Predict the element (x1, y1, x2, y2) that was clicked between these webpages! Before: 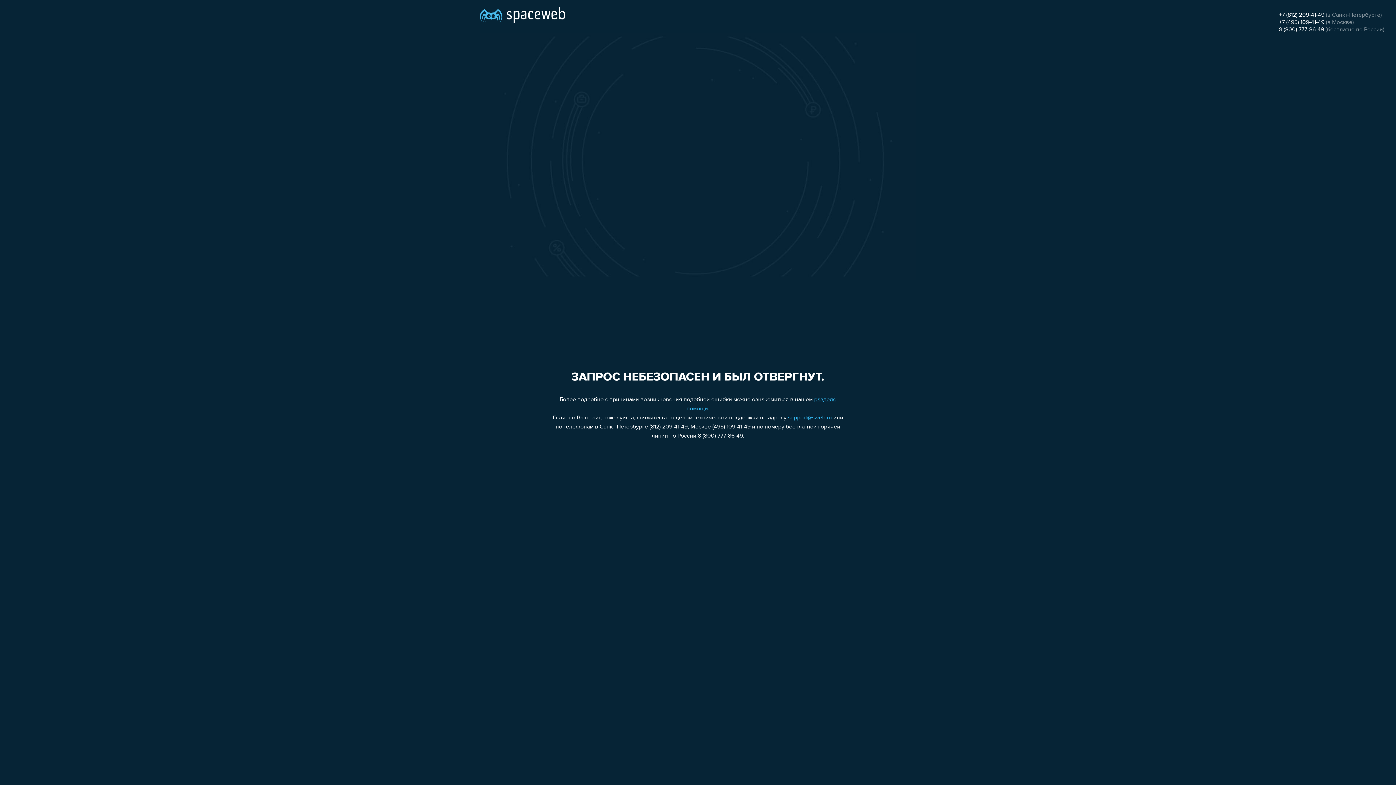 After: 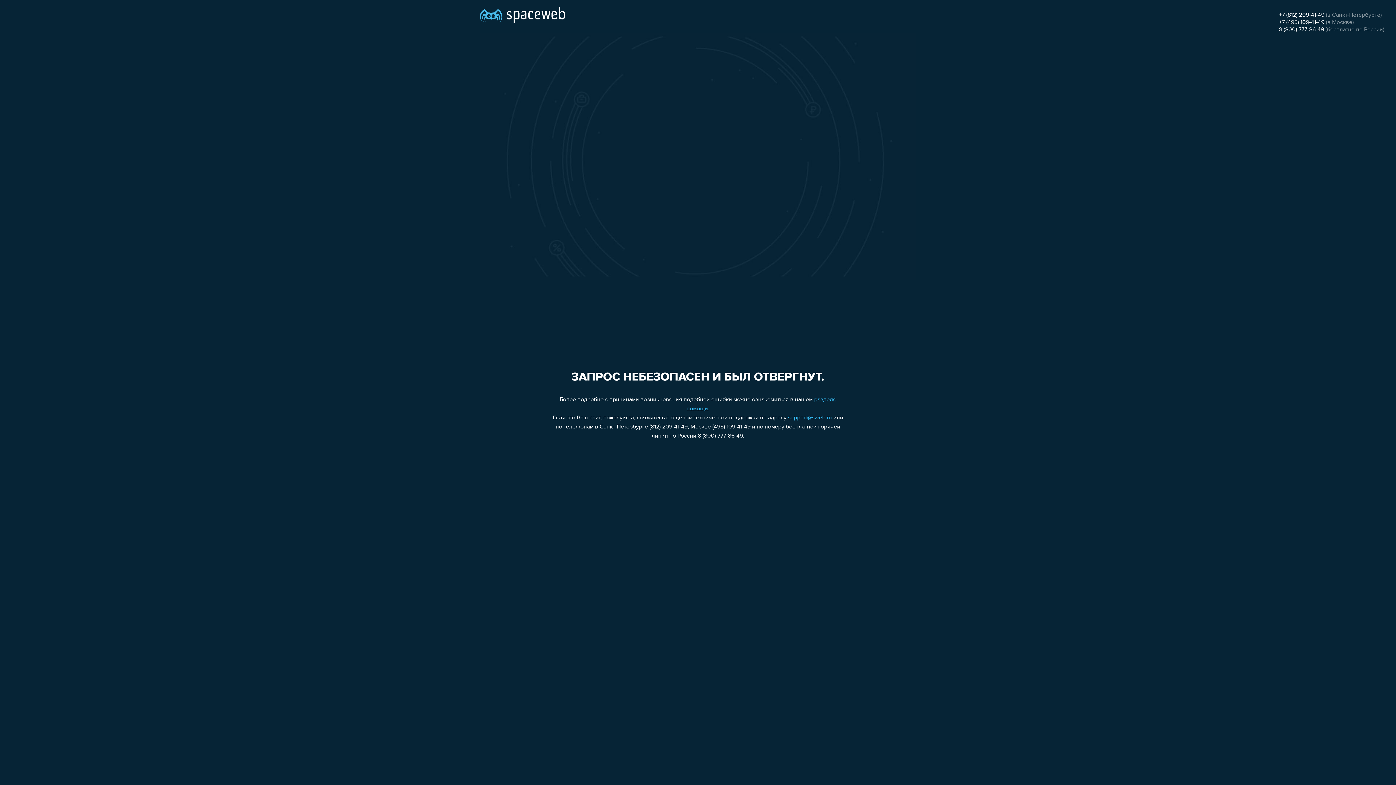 Action: bbox: (788, 415, 832, 421) label: support@sweb.ru